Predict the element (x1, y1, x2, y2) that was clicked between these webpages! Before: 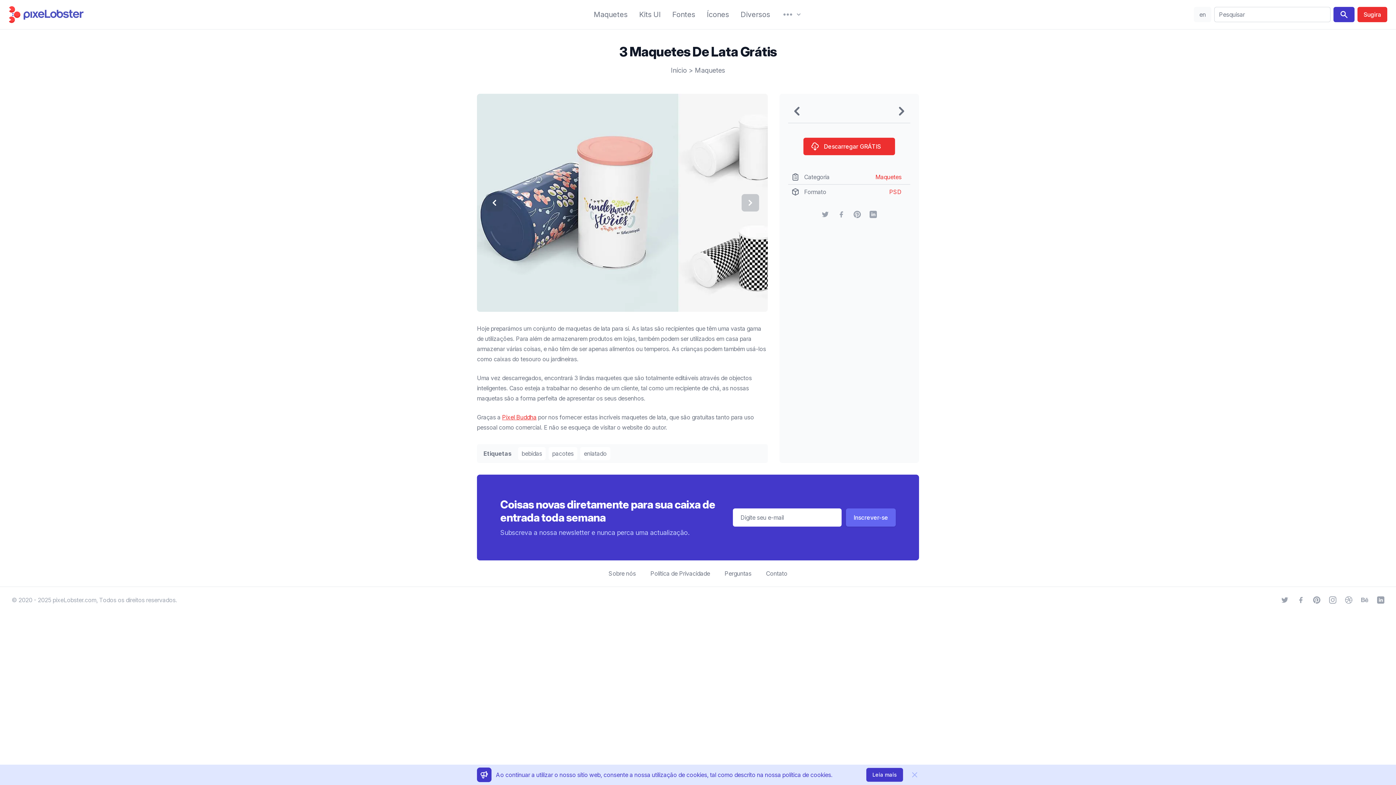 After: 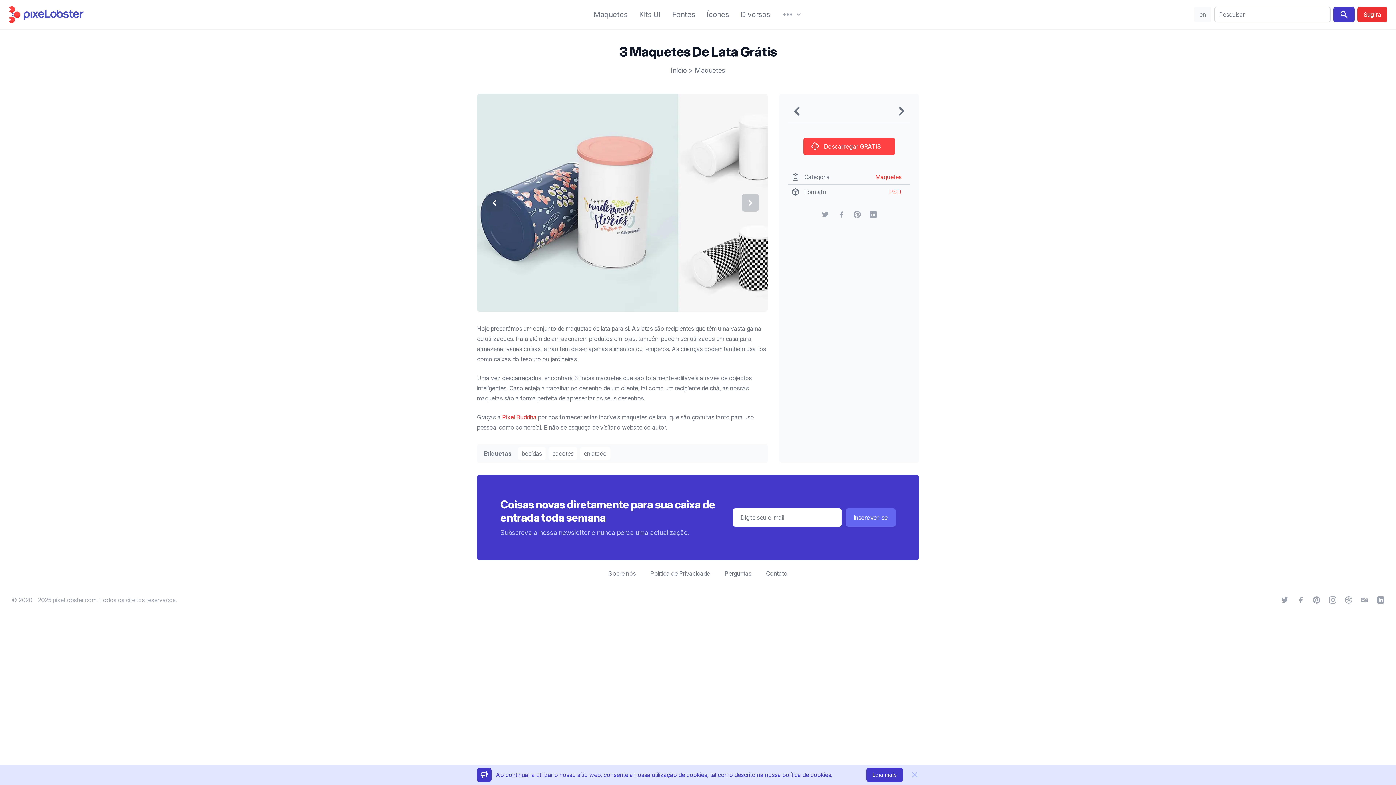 Action: label: Descarregar GRÁTIS bbox: (803, 137, 895, 155)